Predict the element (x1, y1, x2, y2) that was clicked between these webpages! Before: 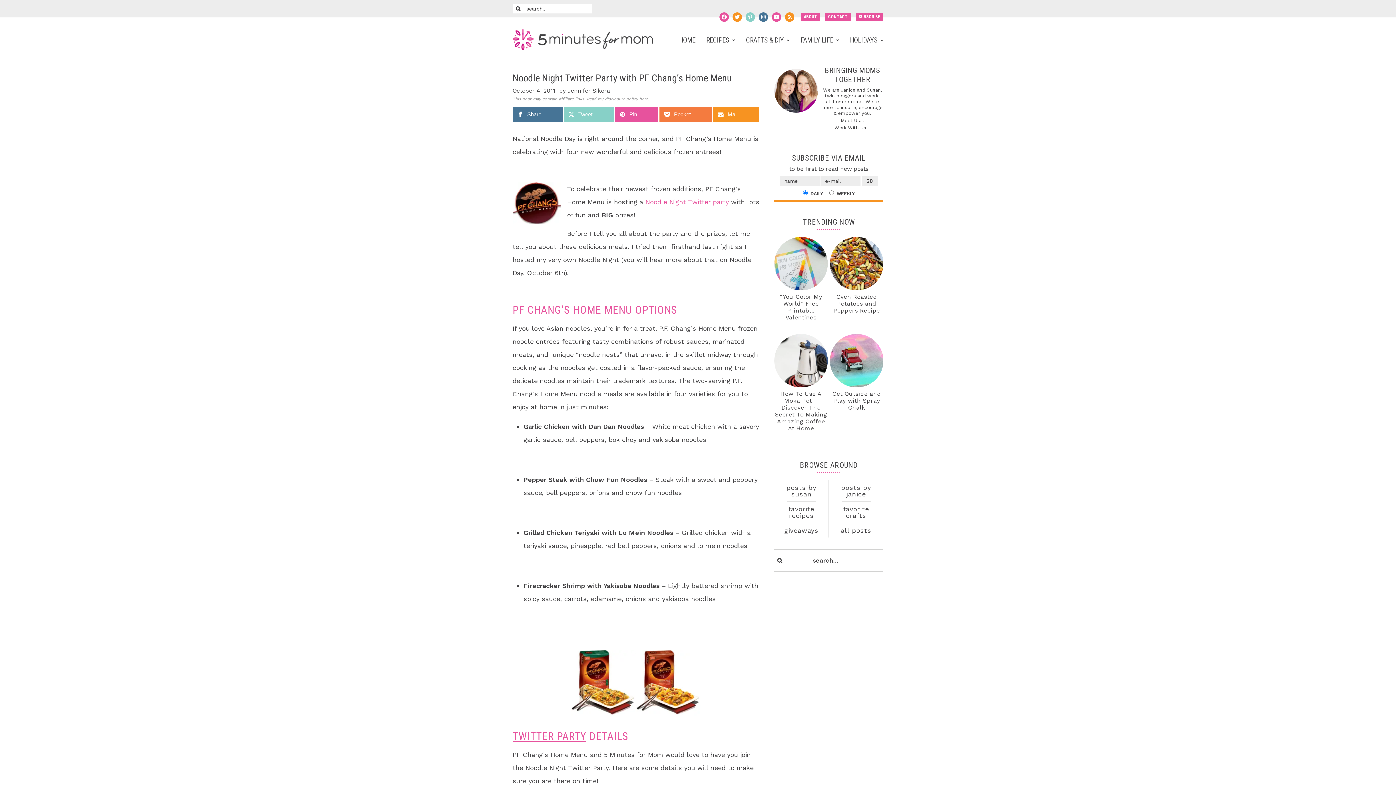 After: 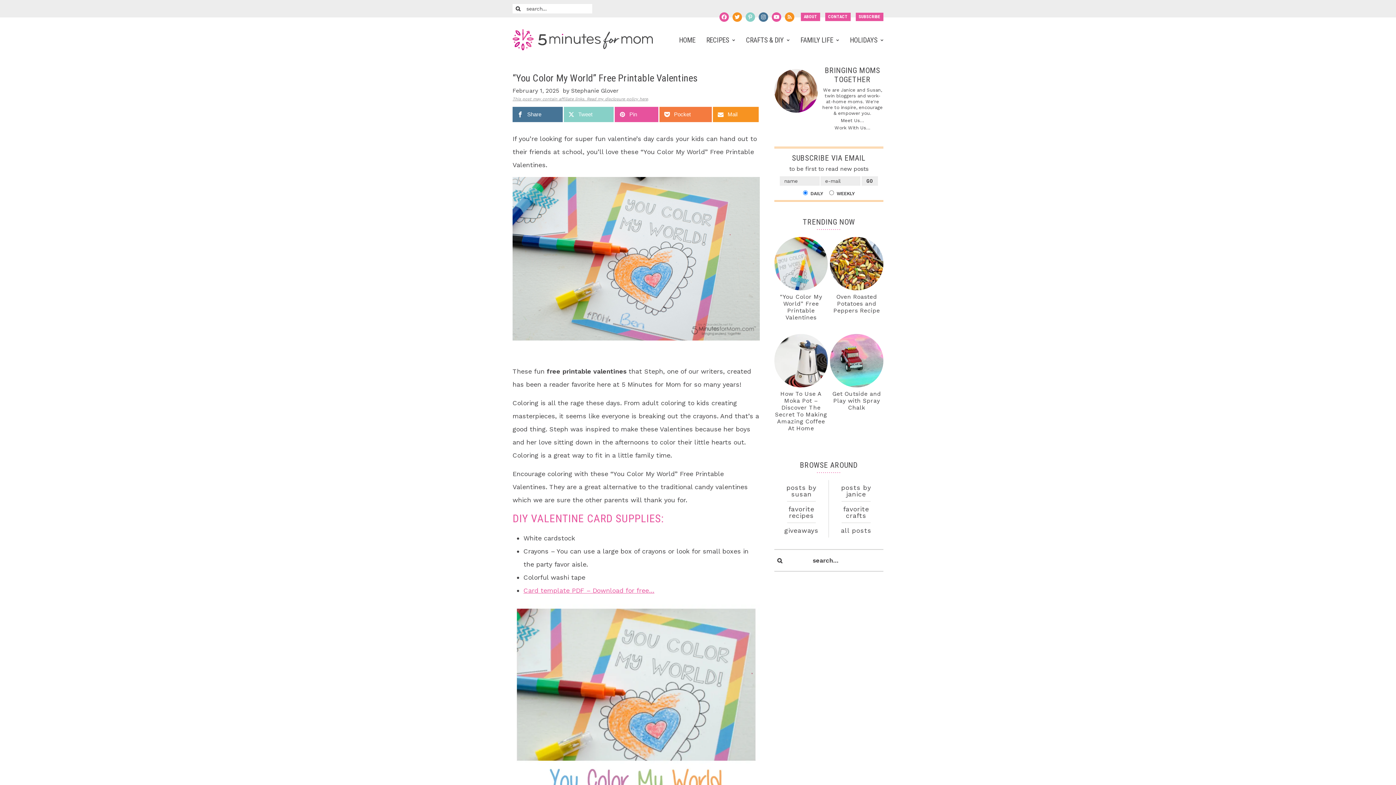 Action: label: “You Color My World” Free Printable Valentines bbox: (780, 293, 822, 321)